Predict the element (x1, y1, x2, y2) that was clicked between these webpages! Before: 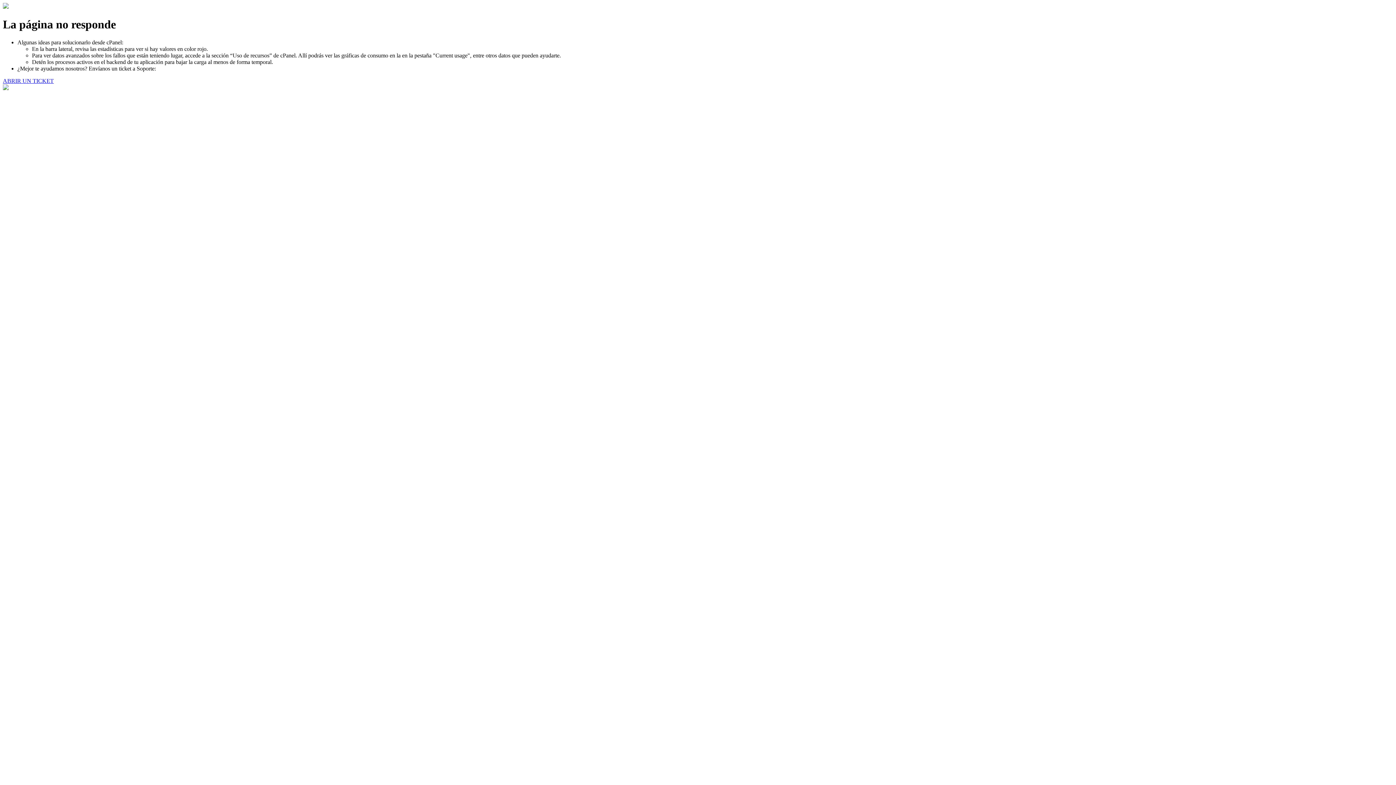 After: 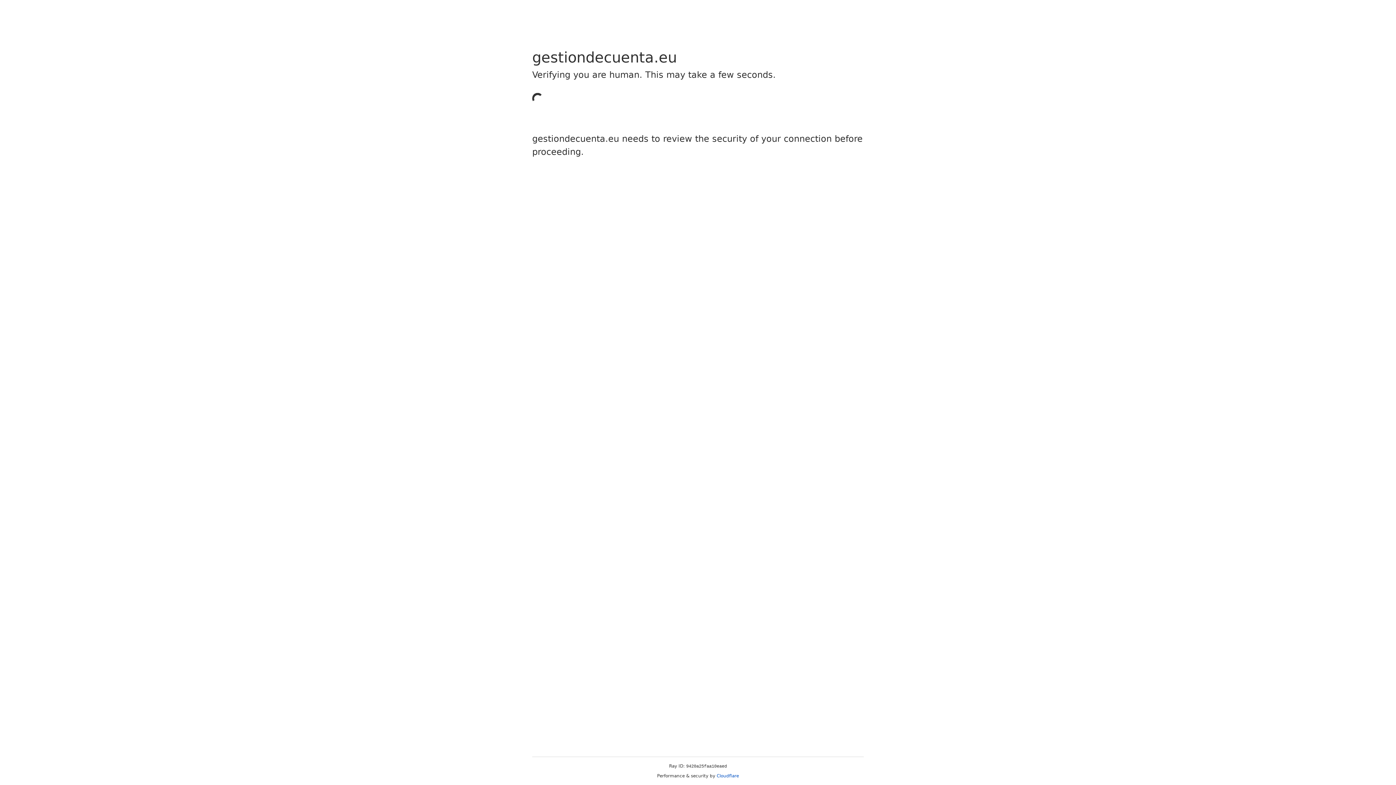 Action: label: ABRIR UN TICKET bbox: (2, 77, 53, 83)